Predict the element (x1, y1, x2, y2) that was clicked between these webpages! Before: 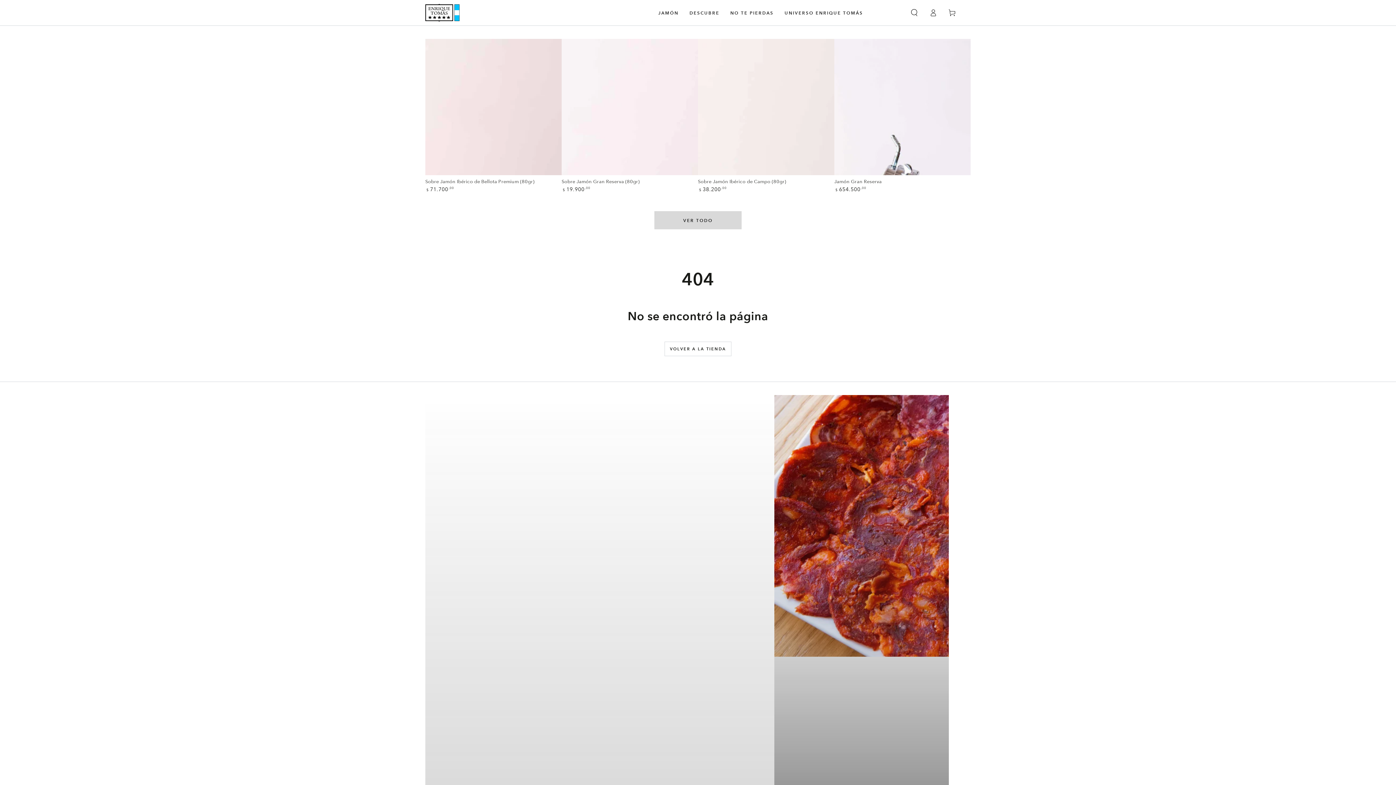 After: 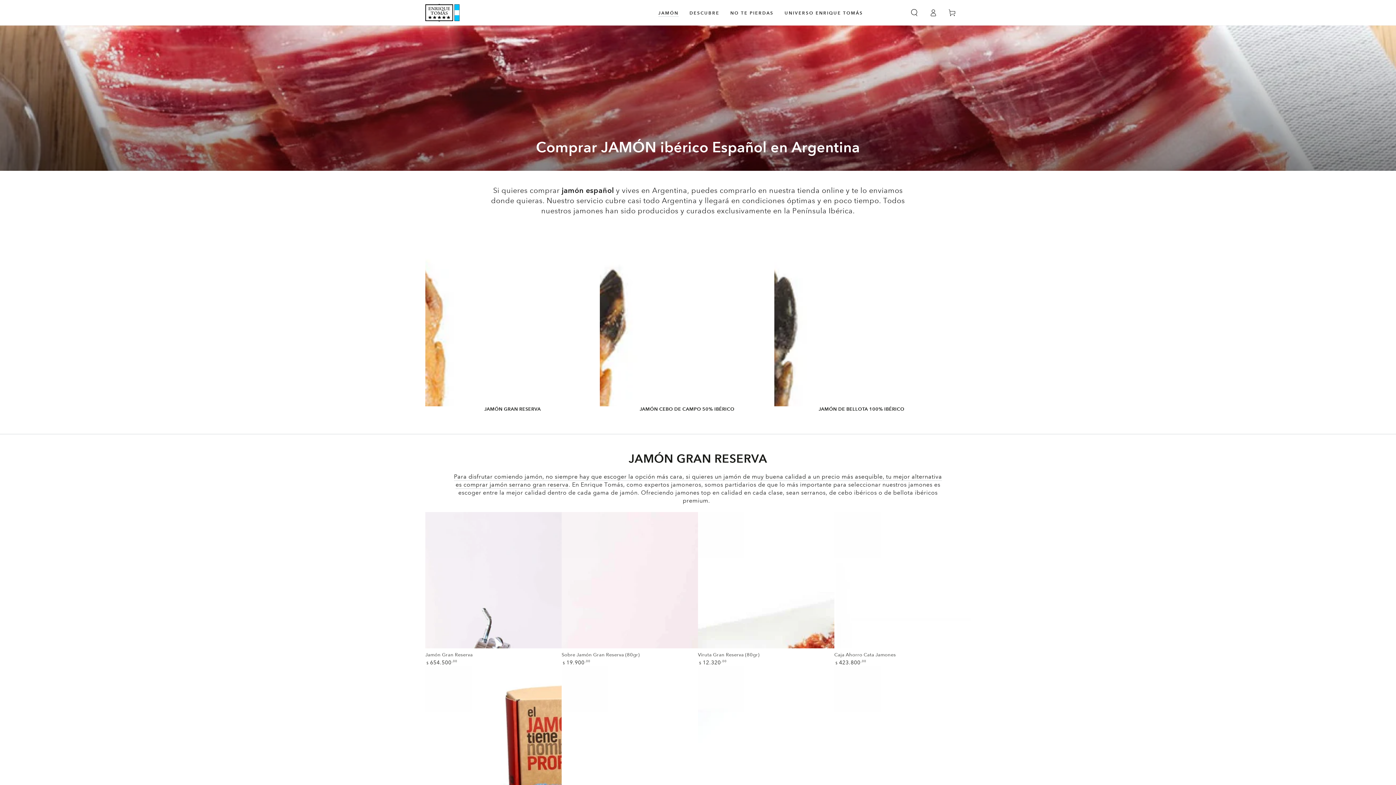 Action: label: JAMÓN bbox: (653, 4, 684, 20)